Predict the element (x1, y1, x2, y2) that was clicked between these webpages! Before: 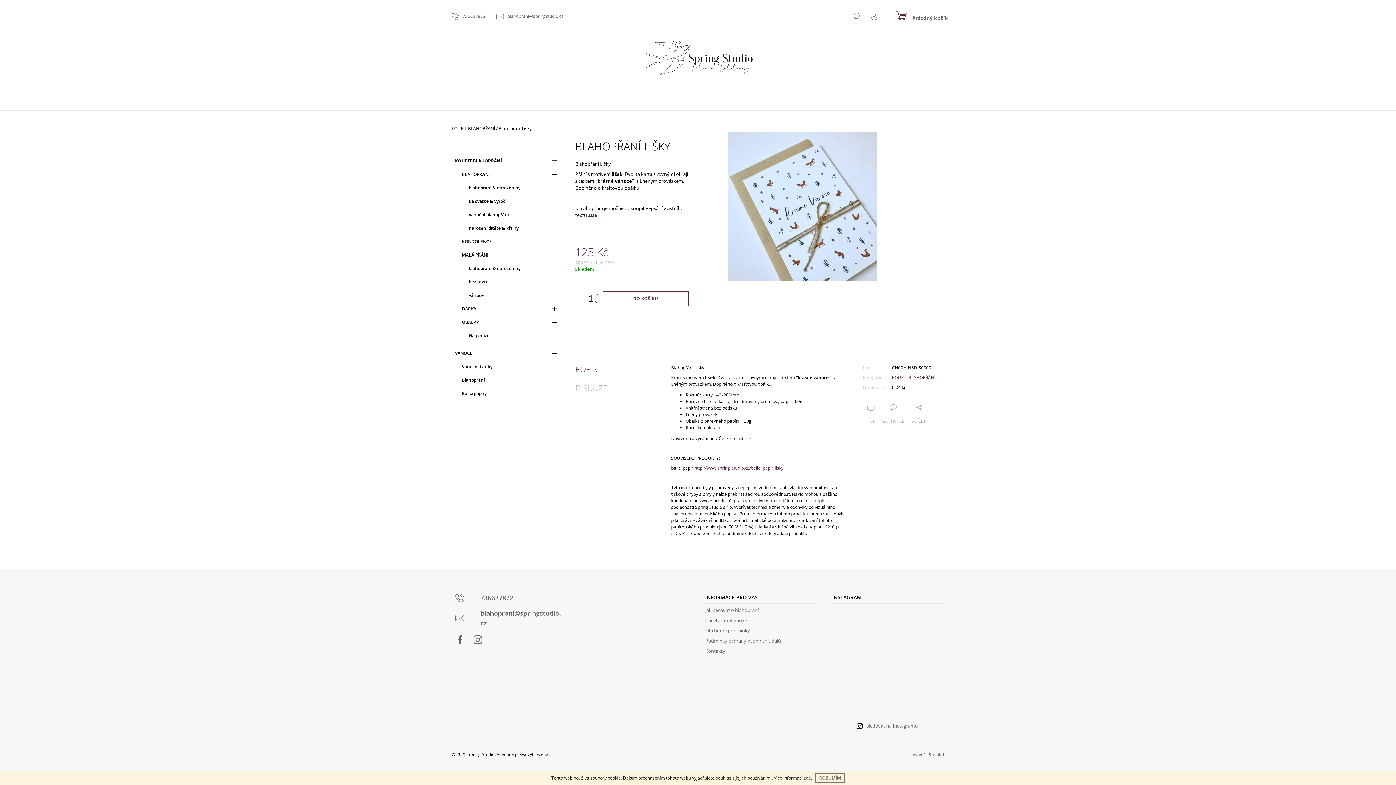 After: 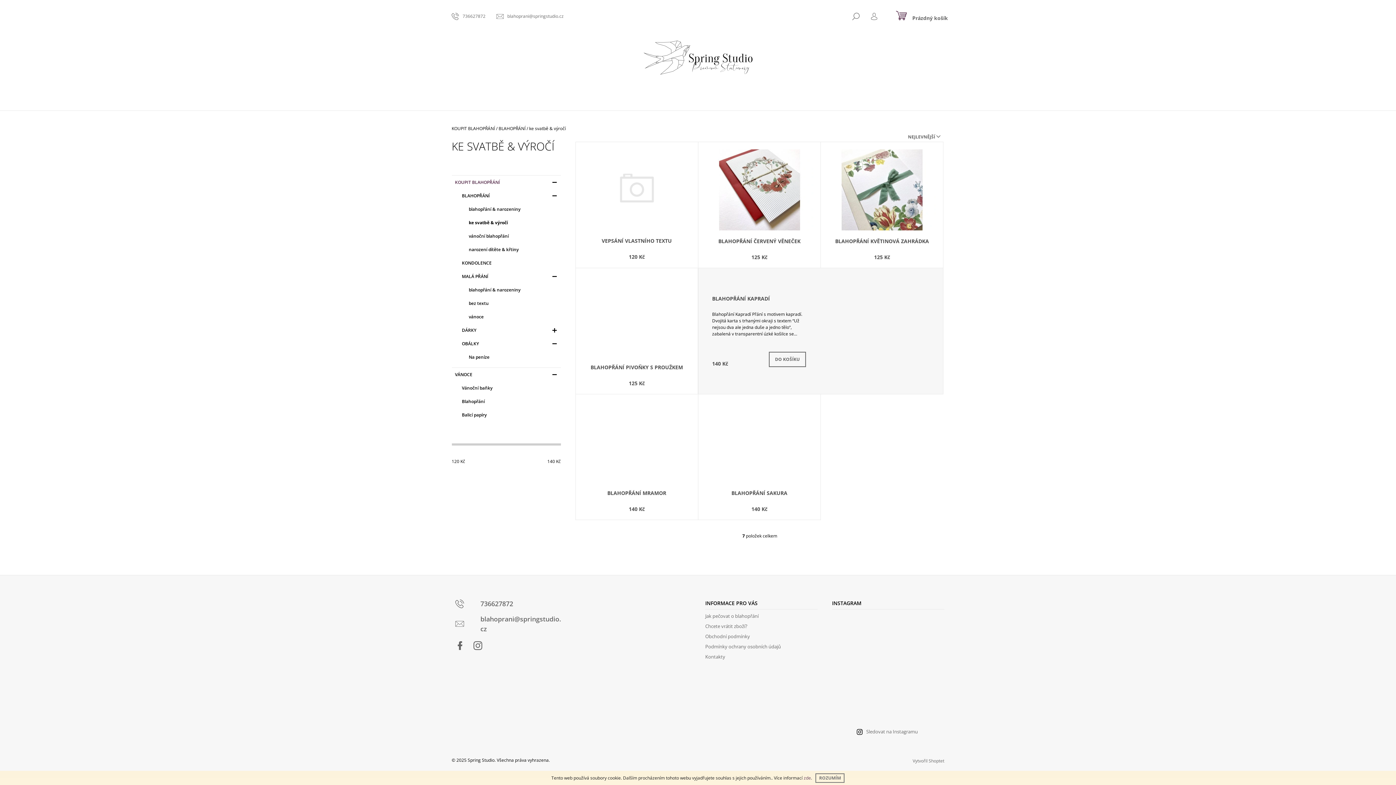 Action: label: ke svatbě & výročí bbox: (459, 194, 560, 208)